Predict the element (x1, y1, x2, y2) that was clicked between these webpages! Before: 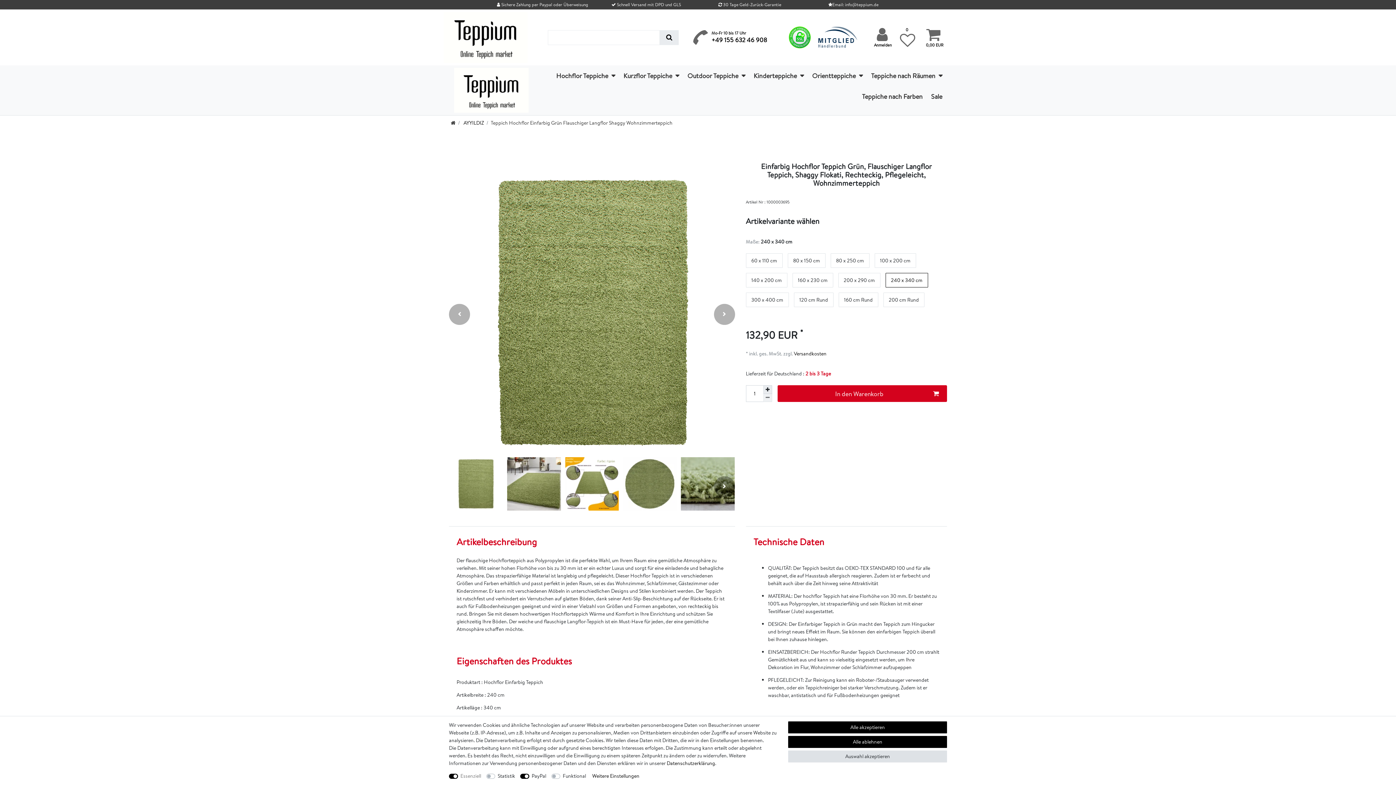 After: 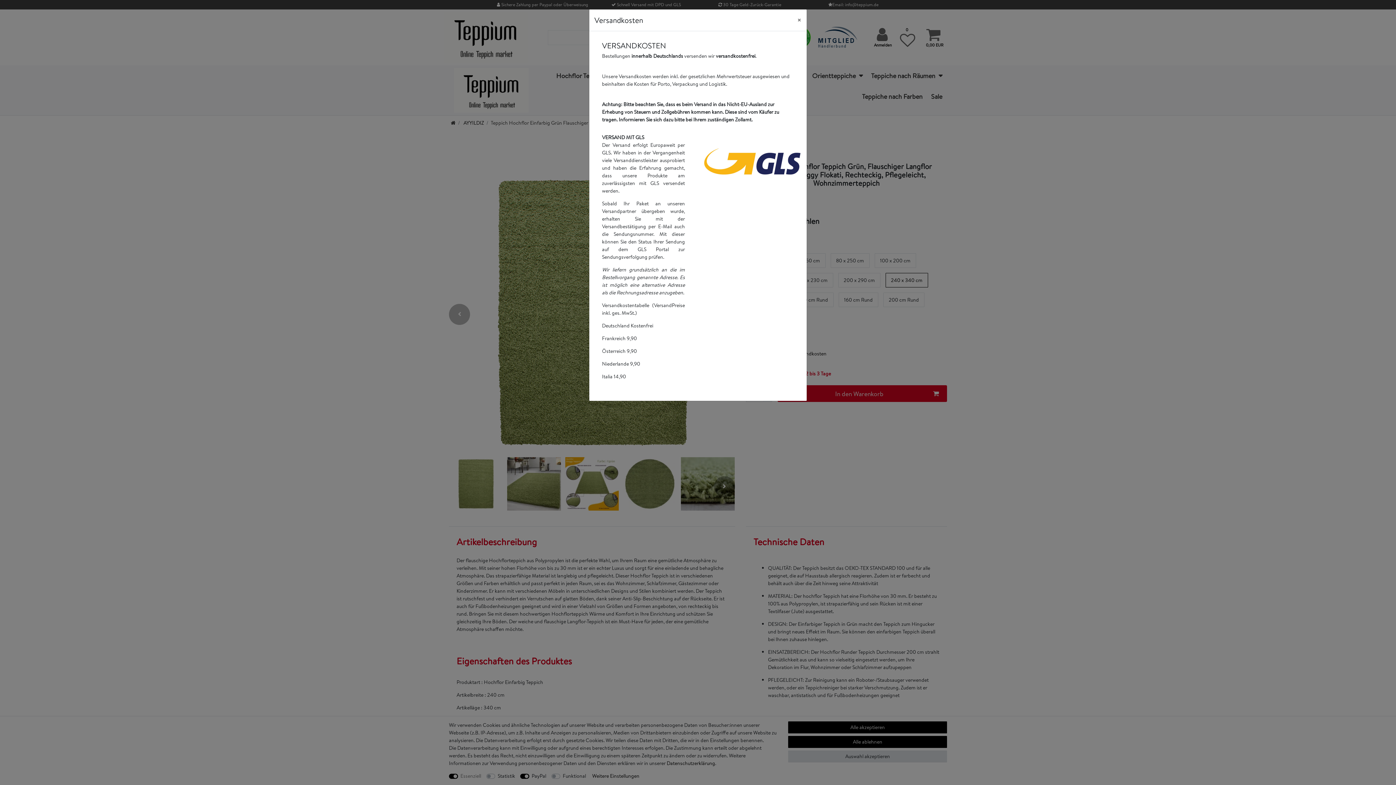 Action: bbox: (792, 350, 826, 357) label:  Versandkosten